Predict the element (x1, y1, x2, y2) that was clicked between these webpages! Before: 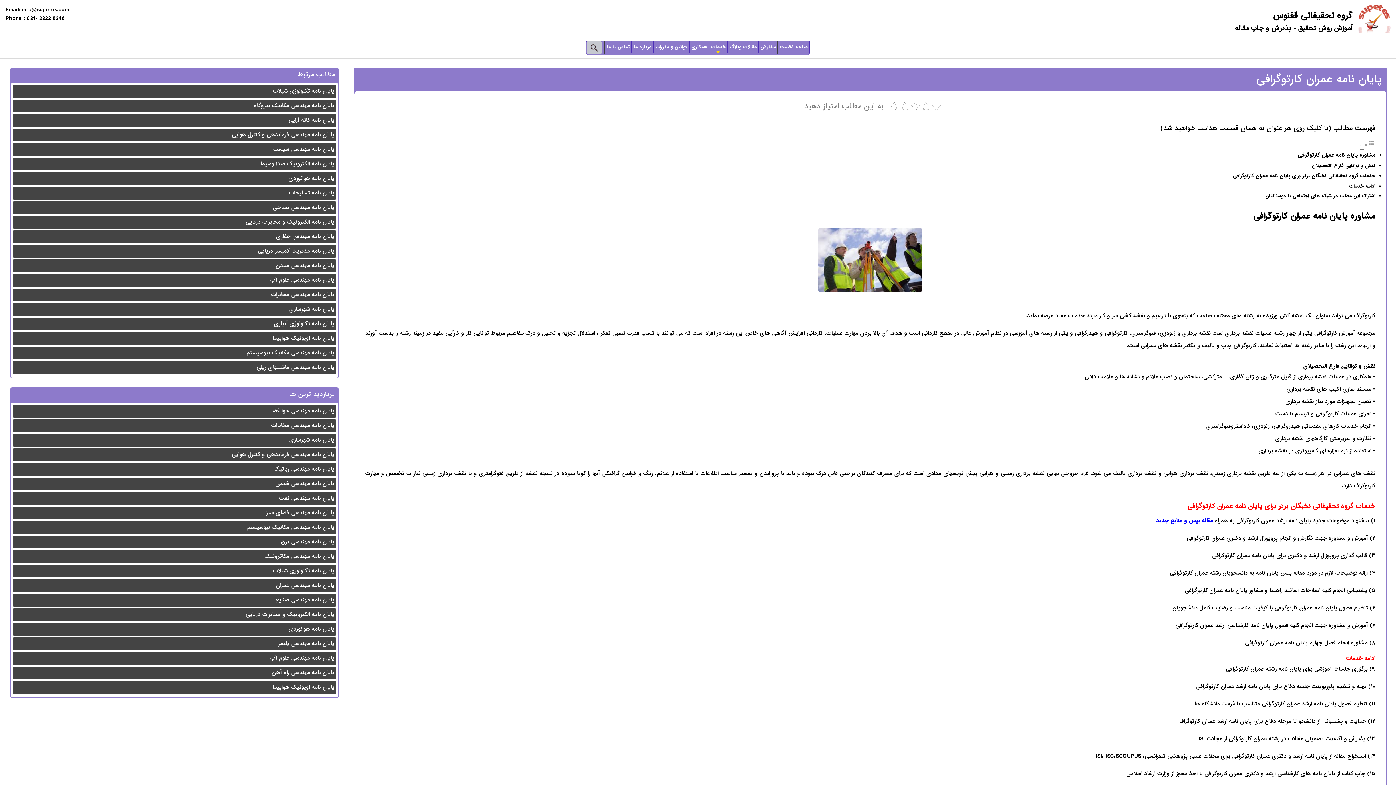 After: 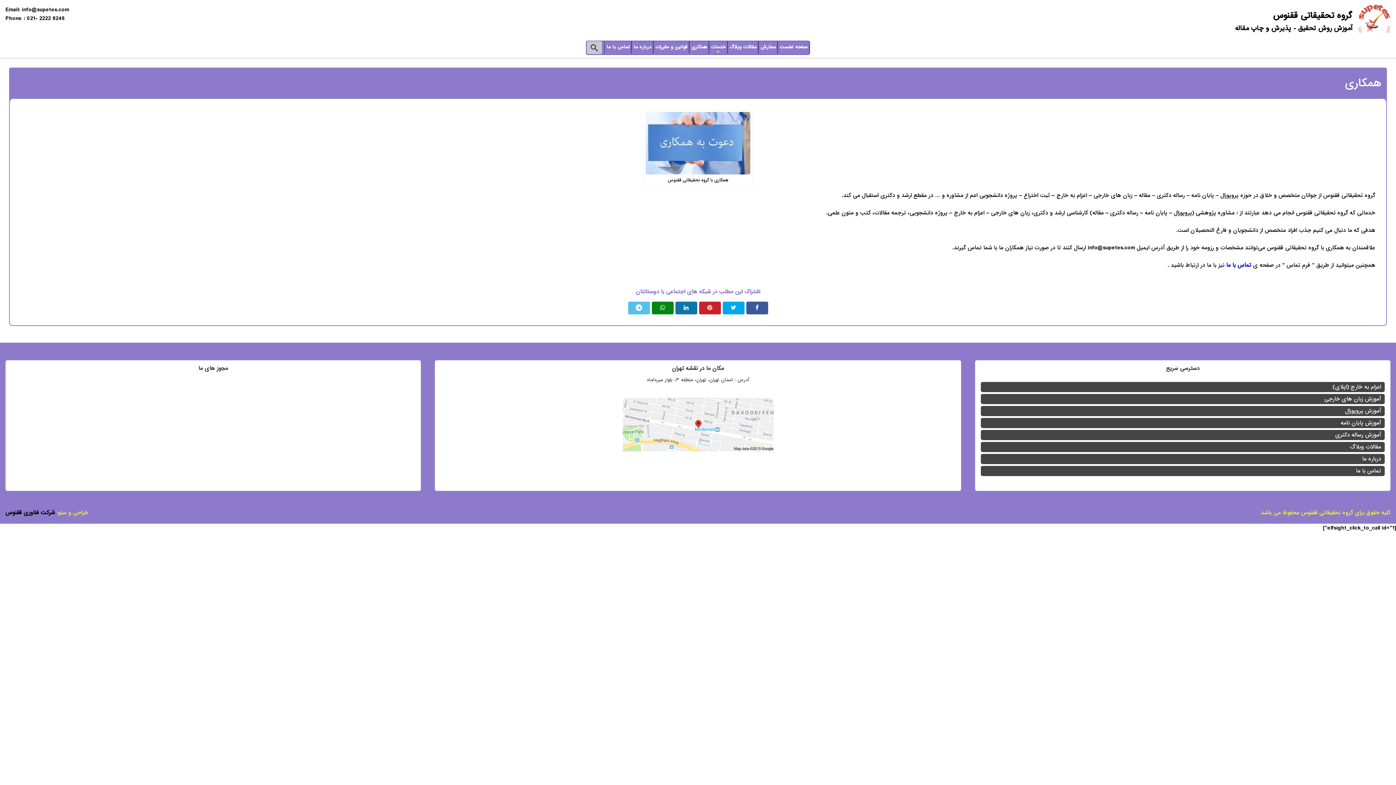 Action: label: همکاری bbox: (689, 41, 709, 53)